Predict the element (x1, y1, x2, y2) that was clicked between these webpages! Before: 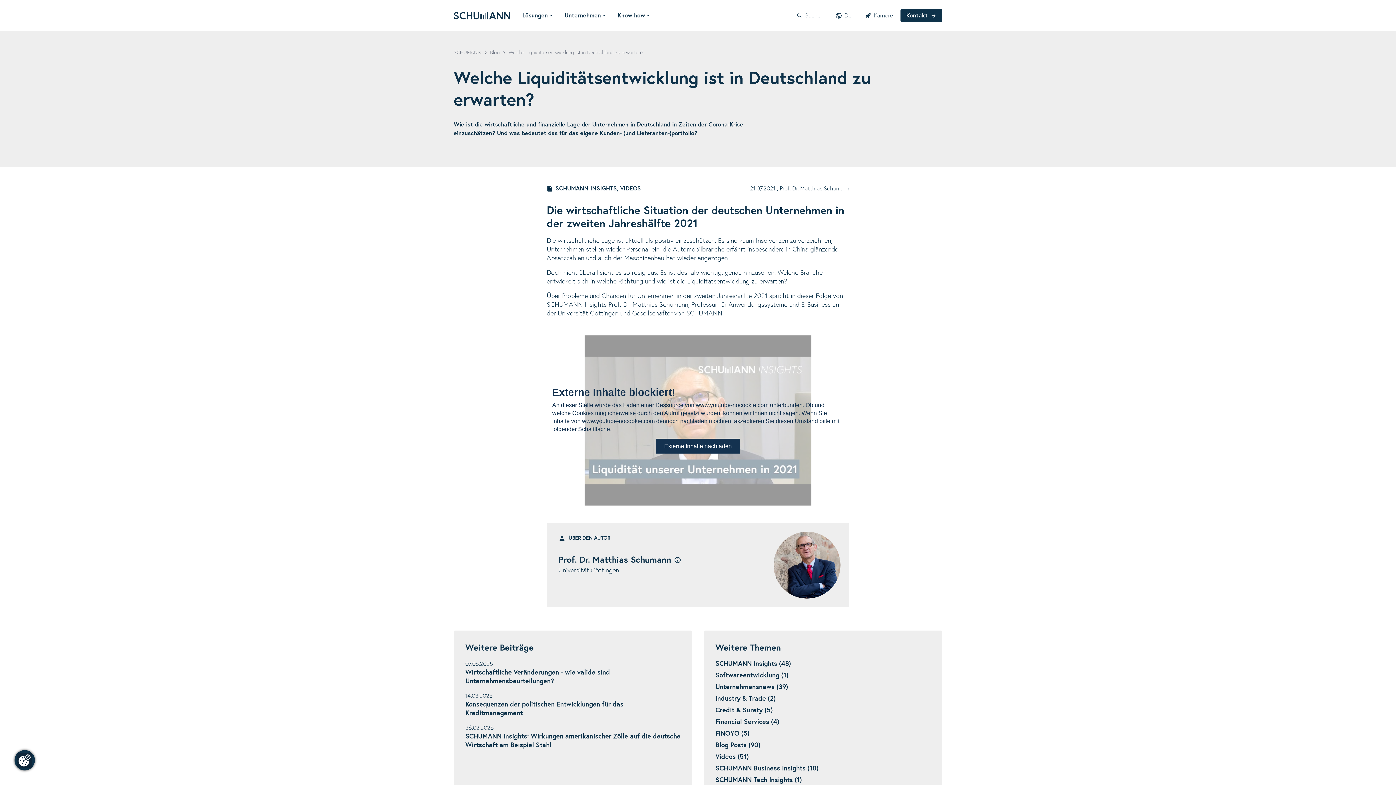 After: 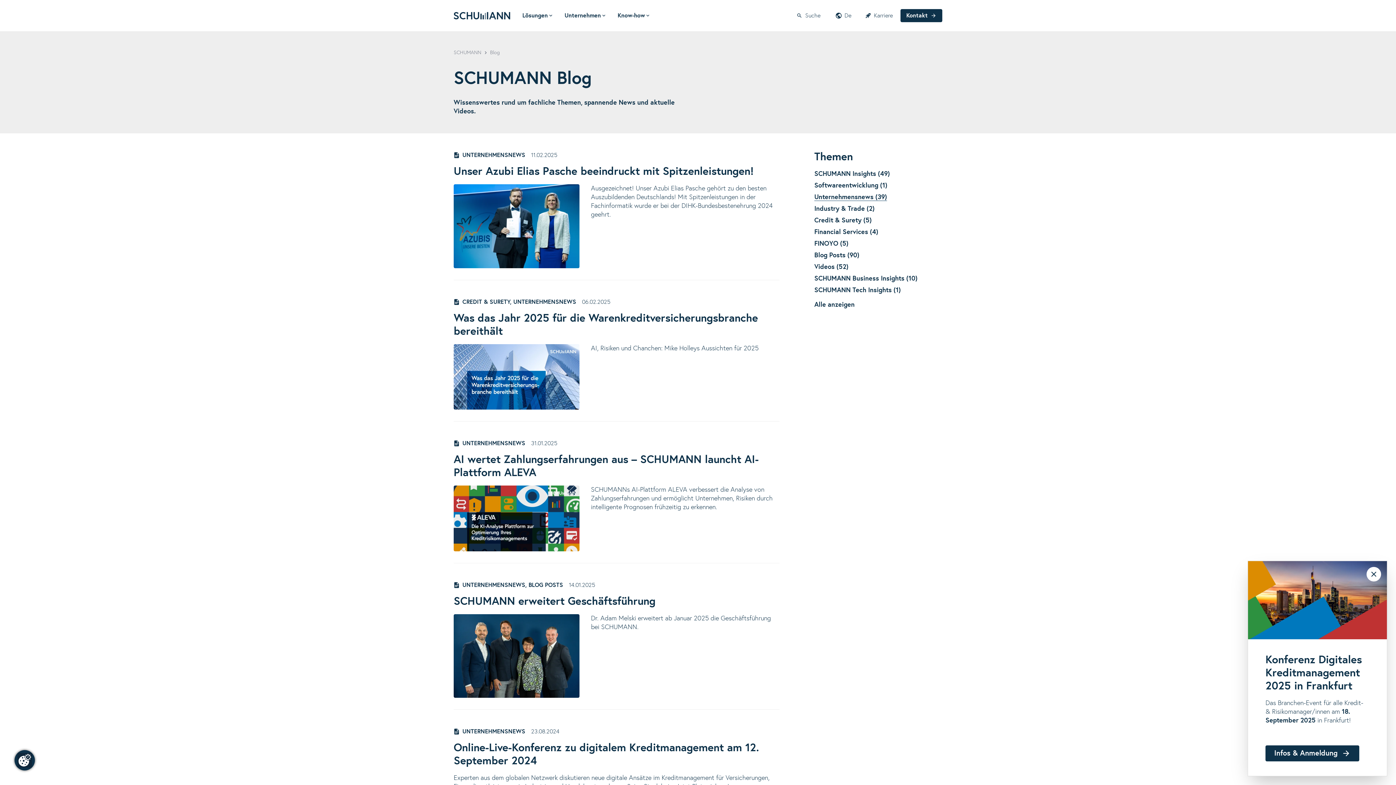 Action: label: Unternehmensnews (39) bbox: (715, 684, 788, 691)